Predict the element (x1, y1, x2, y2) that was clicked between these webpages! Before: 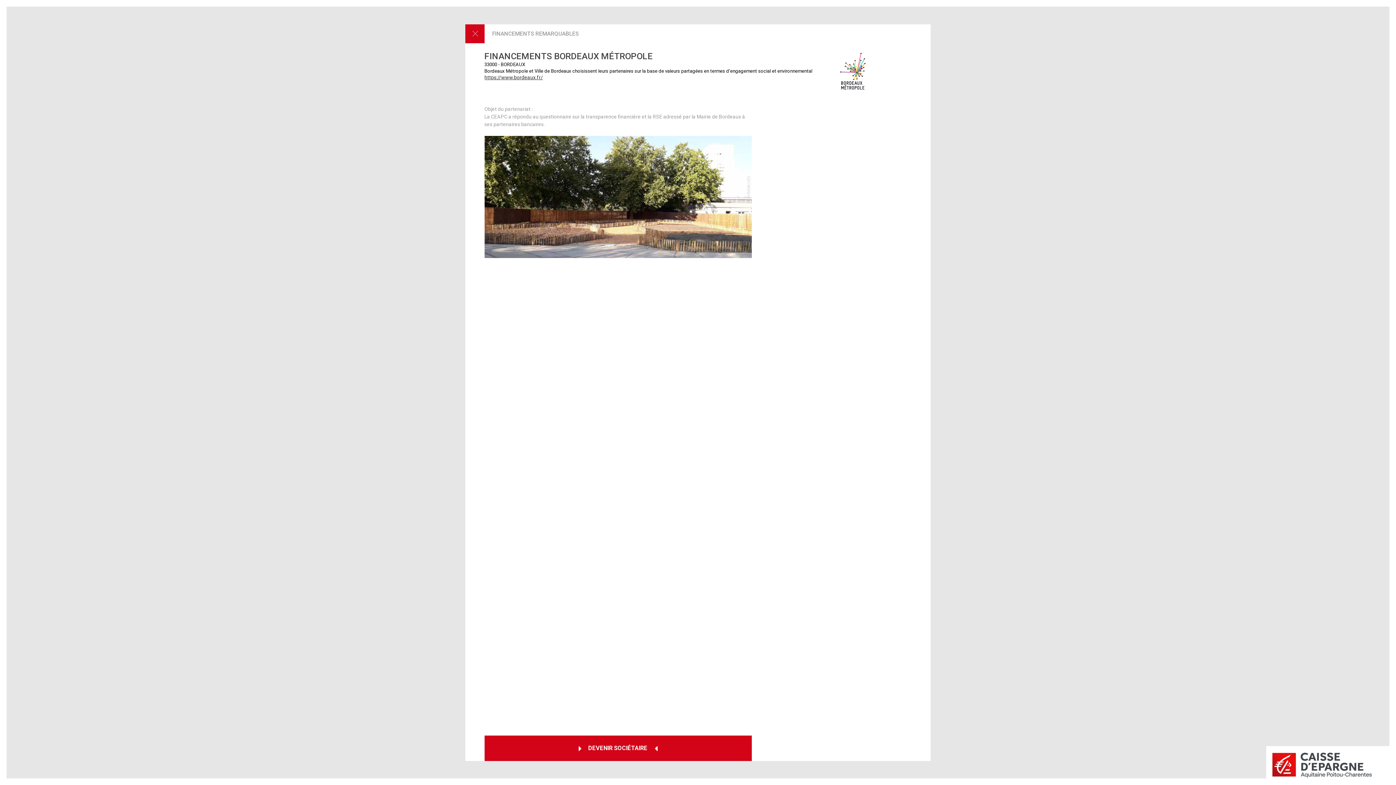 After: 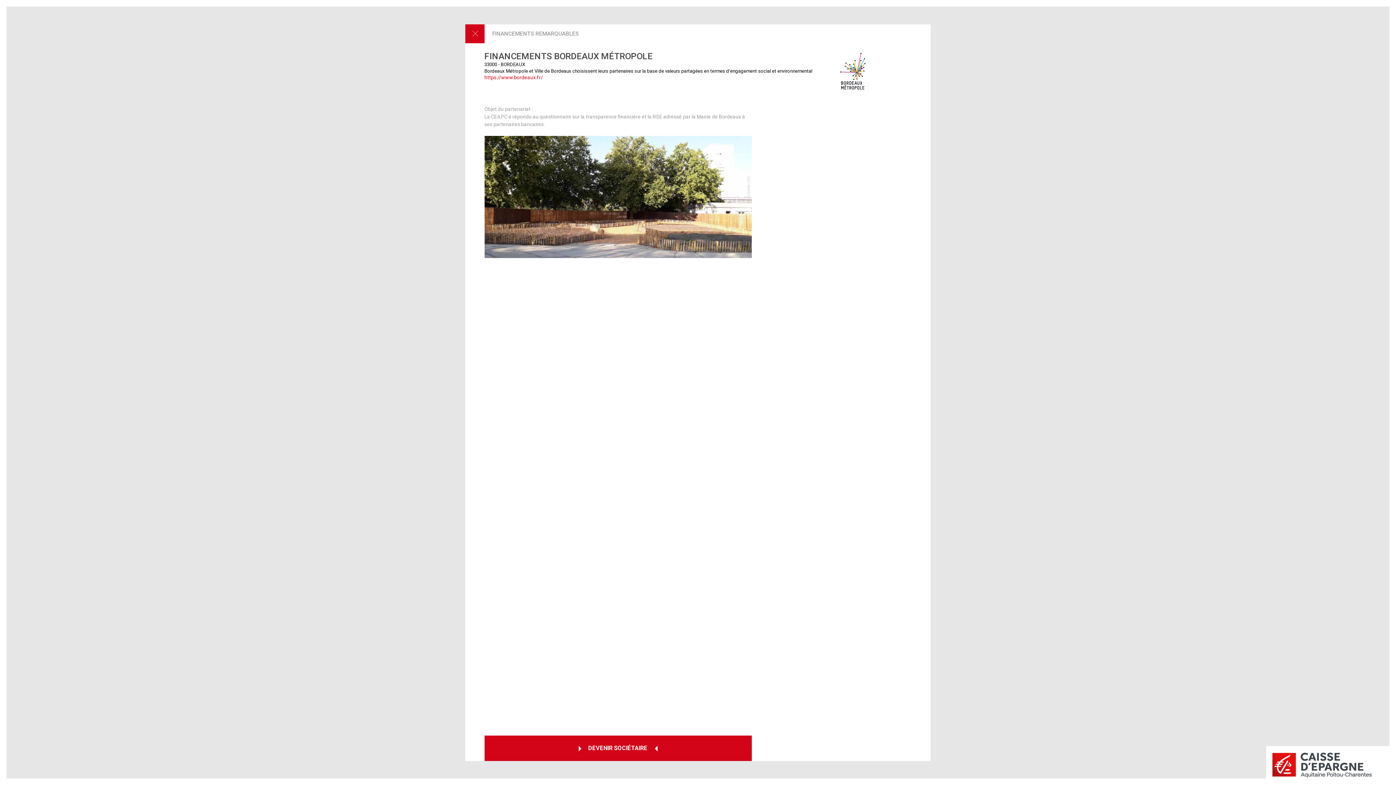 Action: bbox: (484, 74, 543, 80) label: https://www.bordeaux.fr/